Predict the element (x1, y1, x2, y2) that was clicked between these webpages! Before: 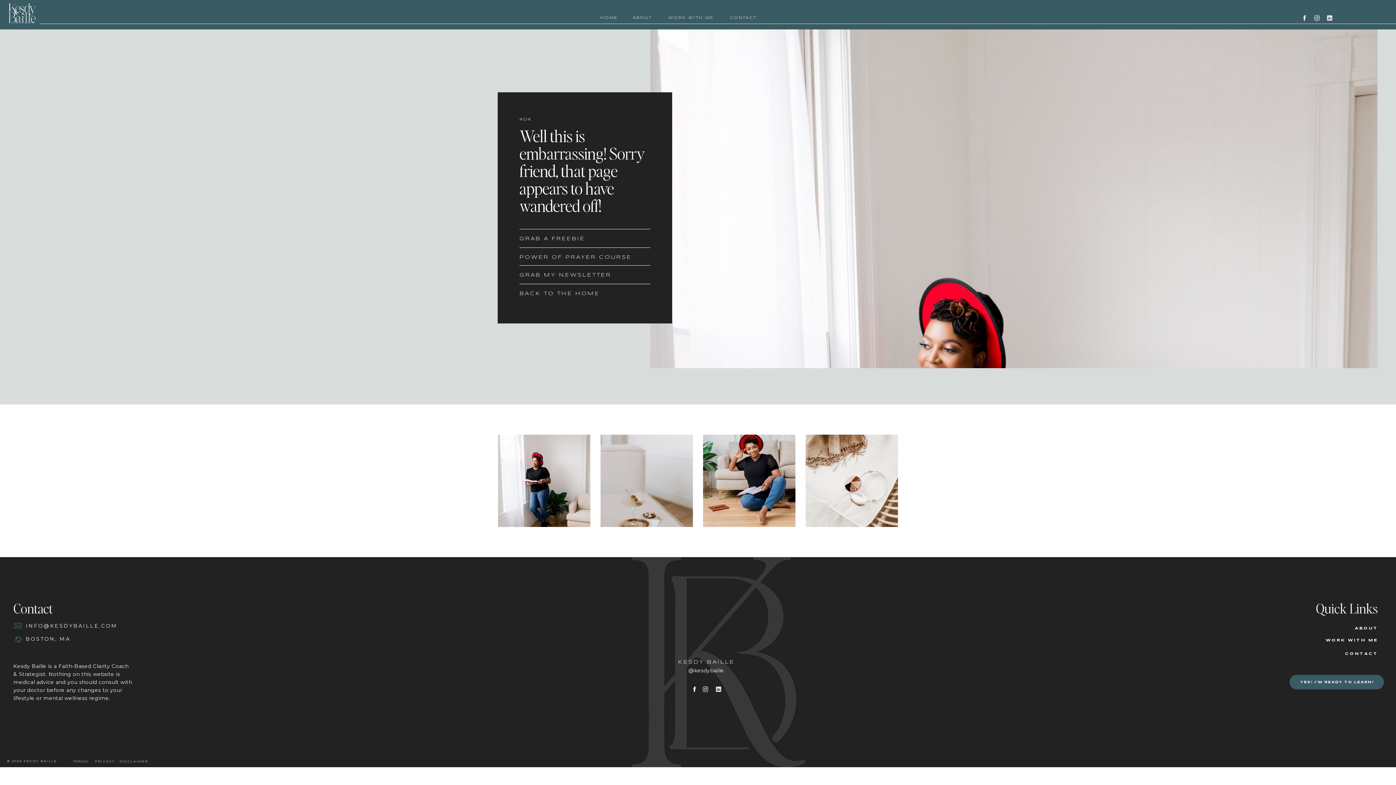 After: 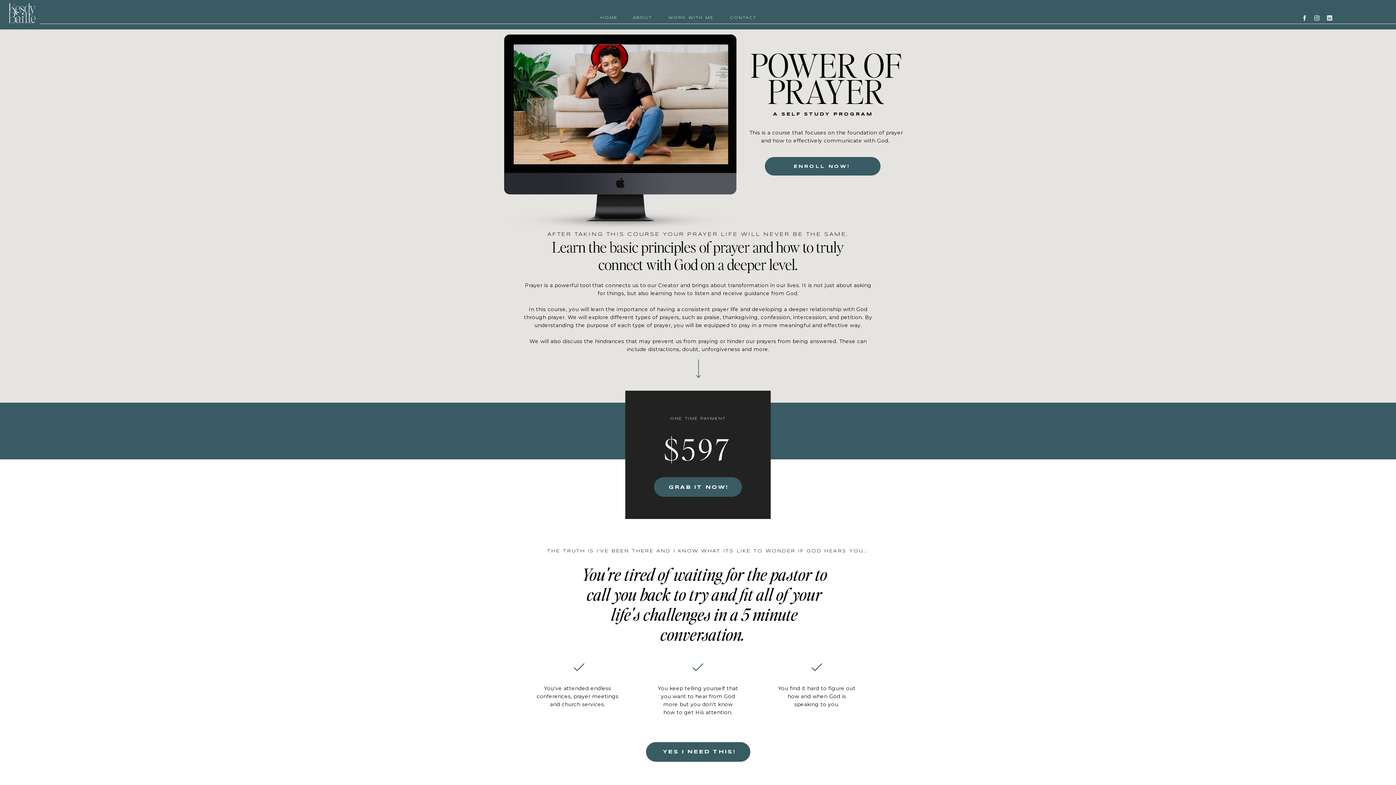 Action: bbox: (519, 252, 650, 262) label: POWER OF PRAYER COURSE